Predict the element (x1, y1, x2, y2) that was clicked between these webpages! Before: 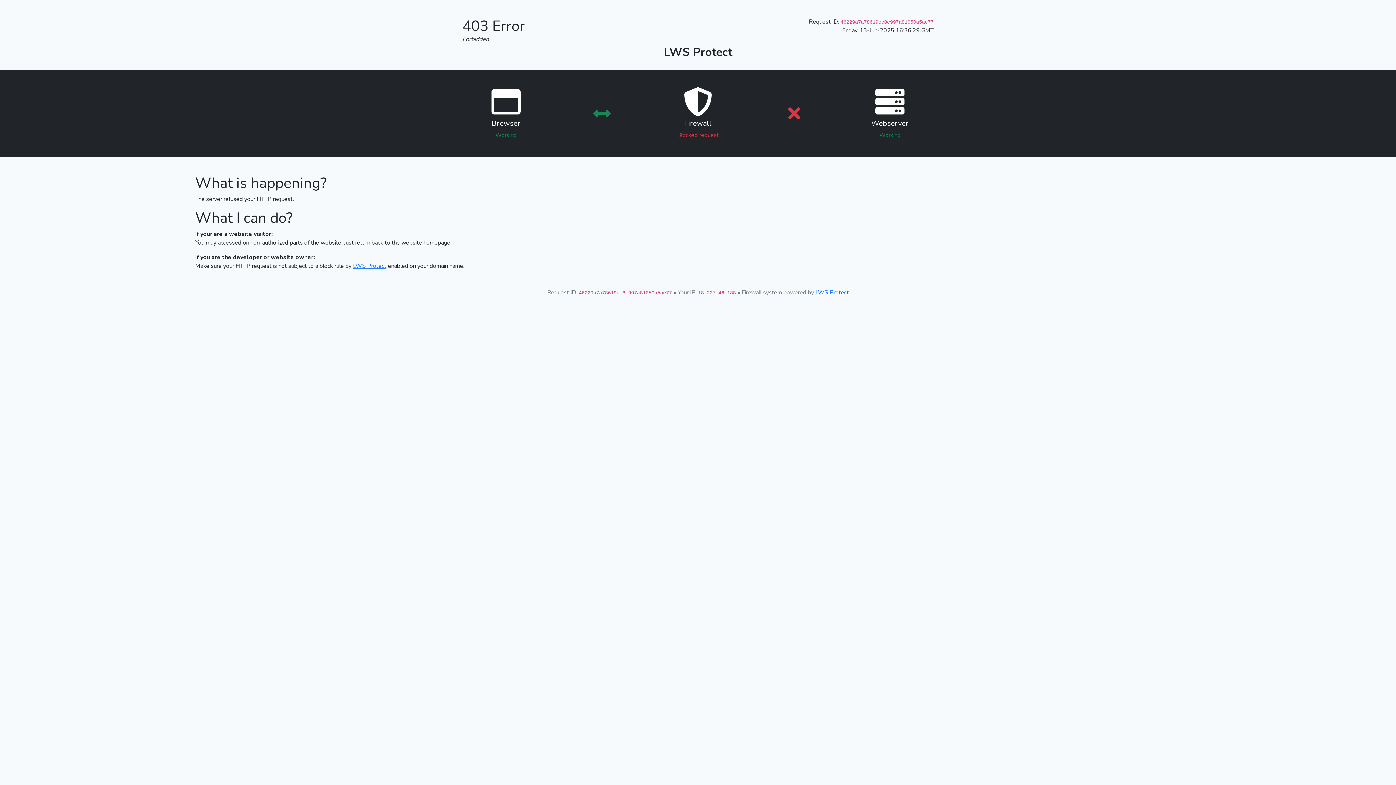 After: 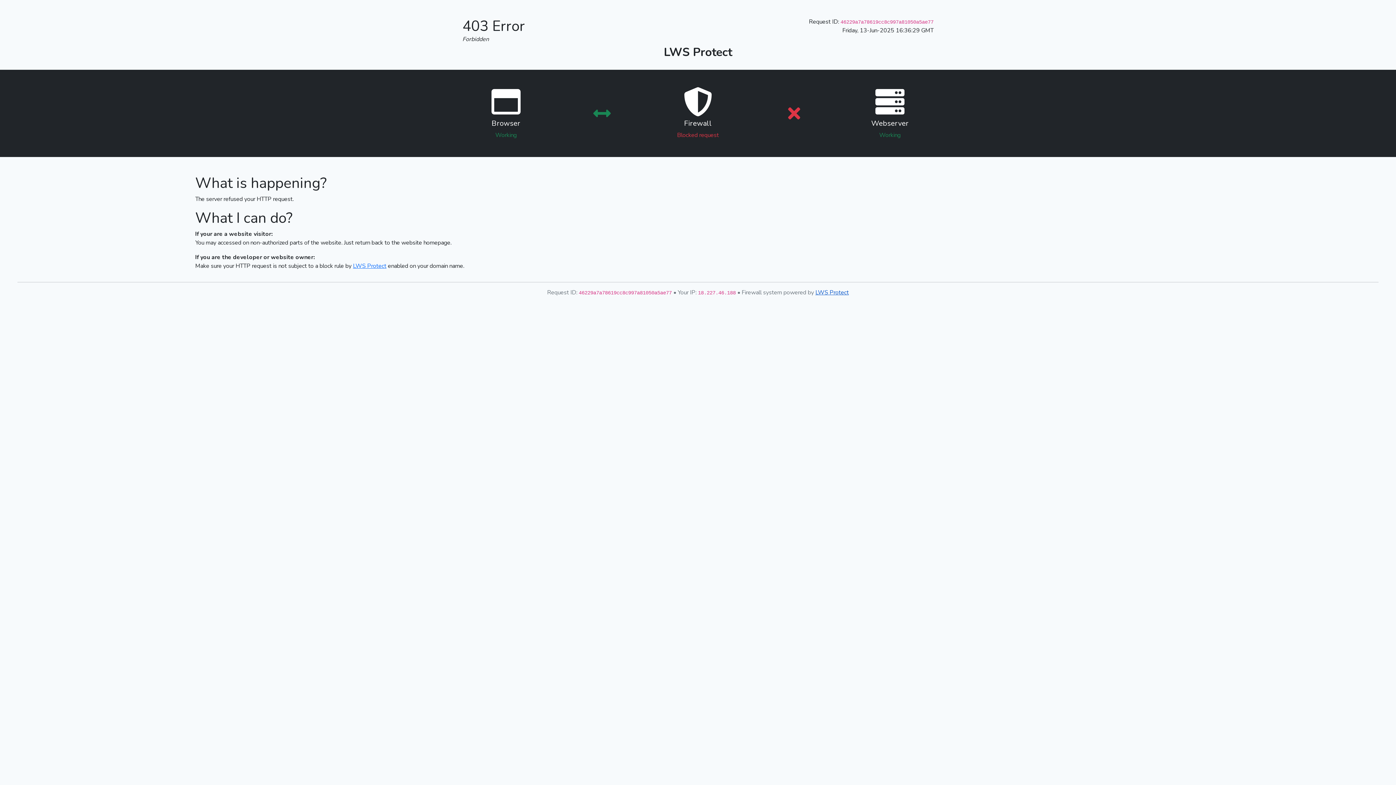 Action: bbox: (815, 288, 849, 296) label: LWS Protect